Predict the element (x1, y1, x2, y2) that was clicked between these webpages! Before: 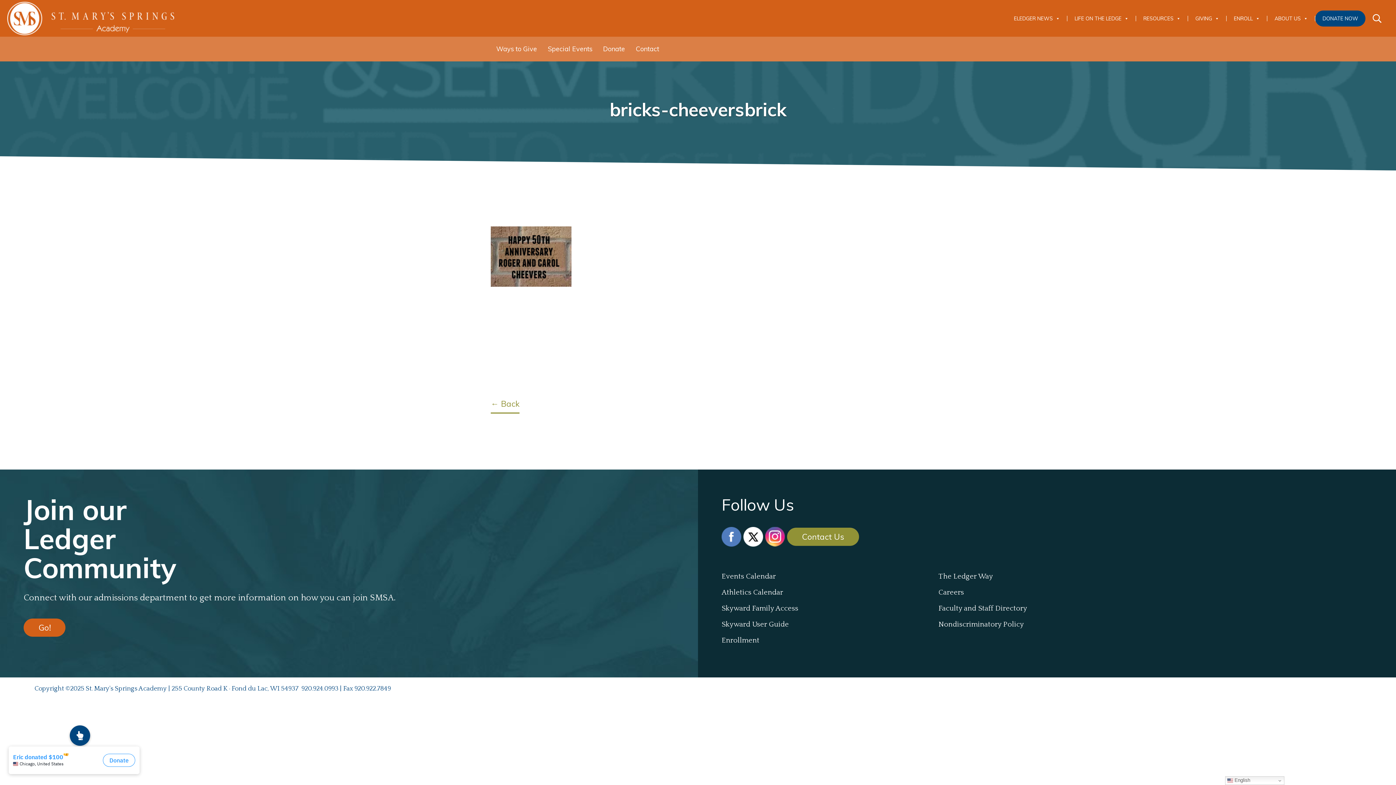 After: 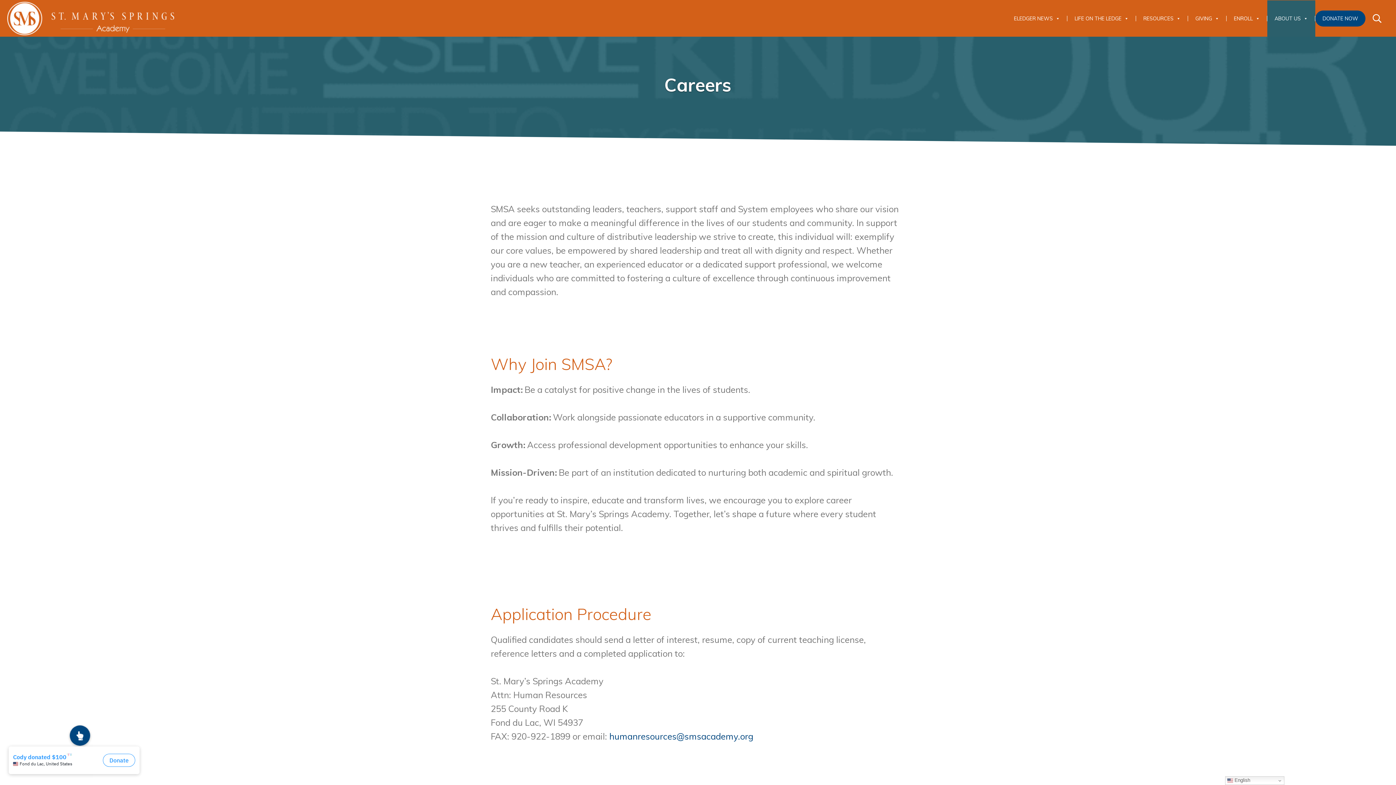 Action: label: Careers bbox: (938, 584, 1155, 600)